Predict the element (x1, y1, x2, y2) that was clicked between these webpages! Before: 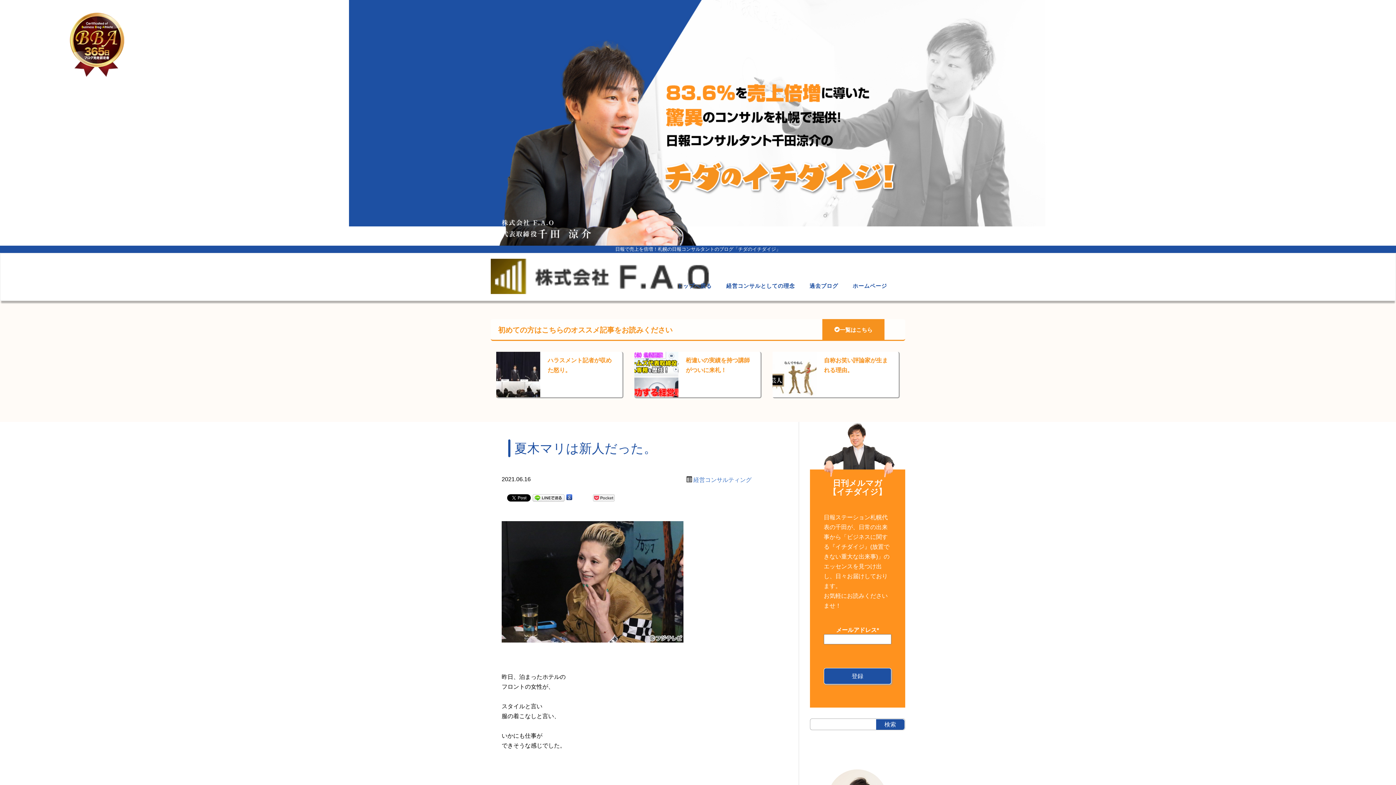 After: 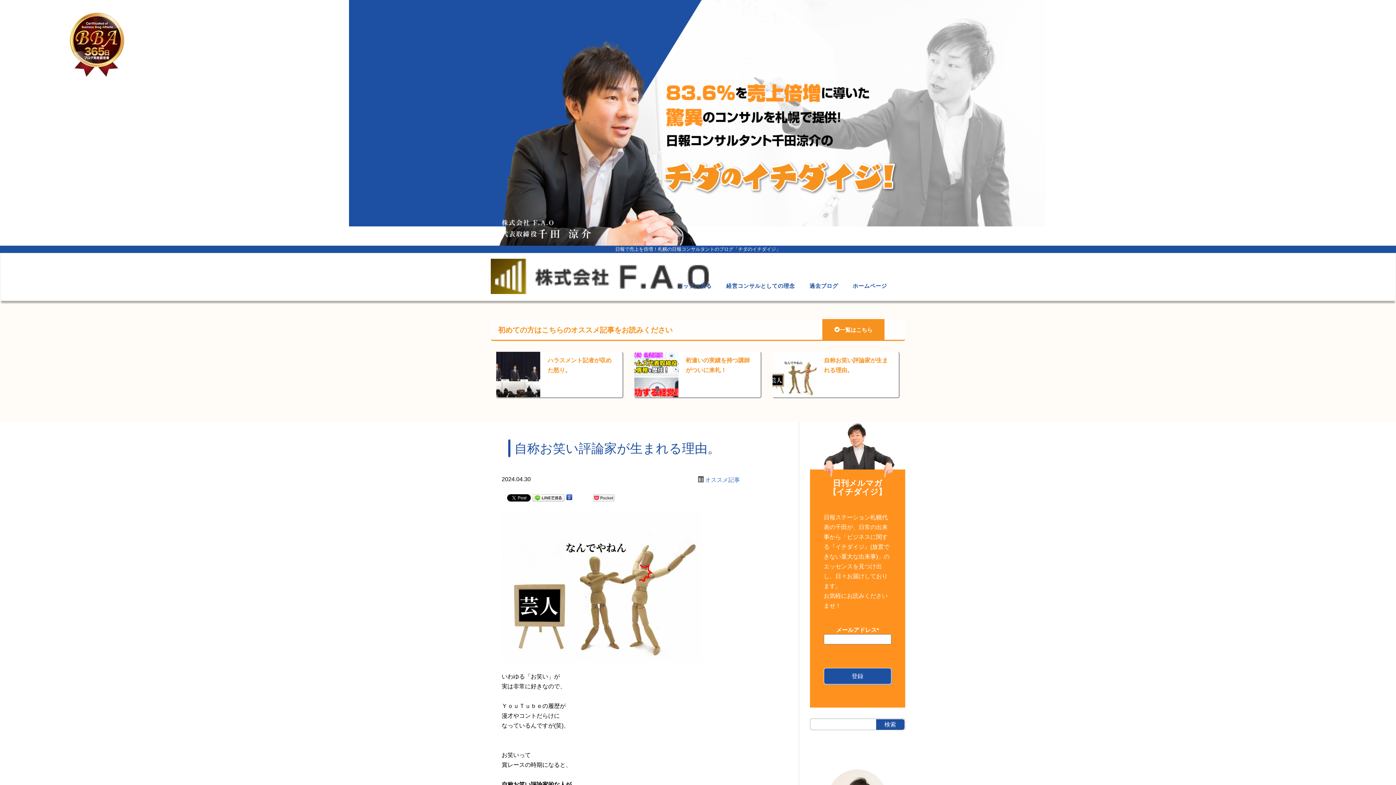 Action: bbox: (772, 371, 818, 377)